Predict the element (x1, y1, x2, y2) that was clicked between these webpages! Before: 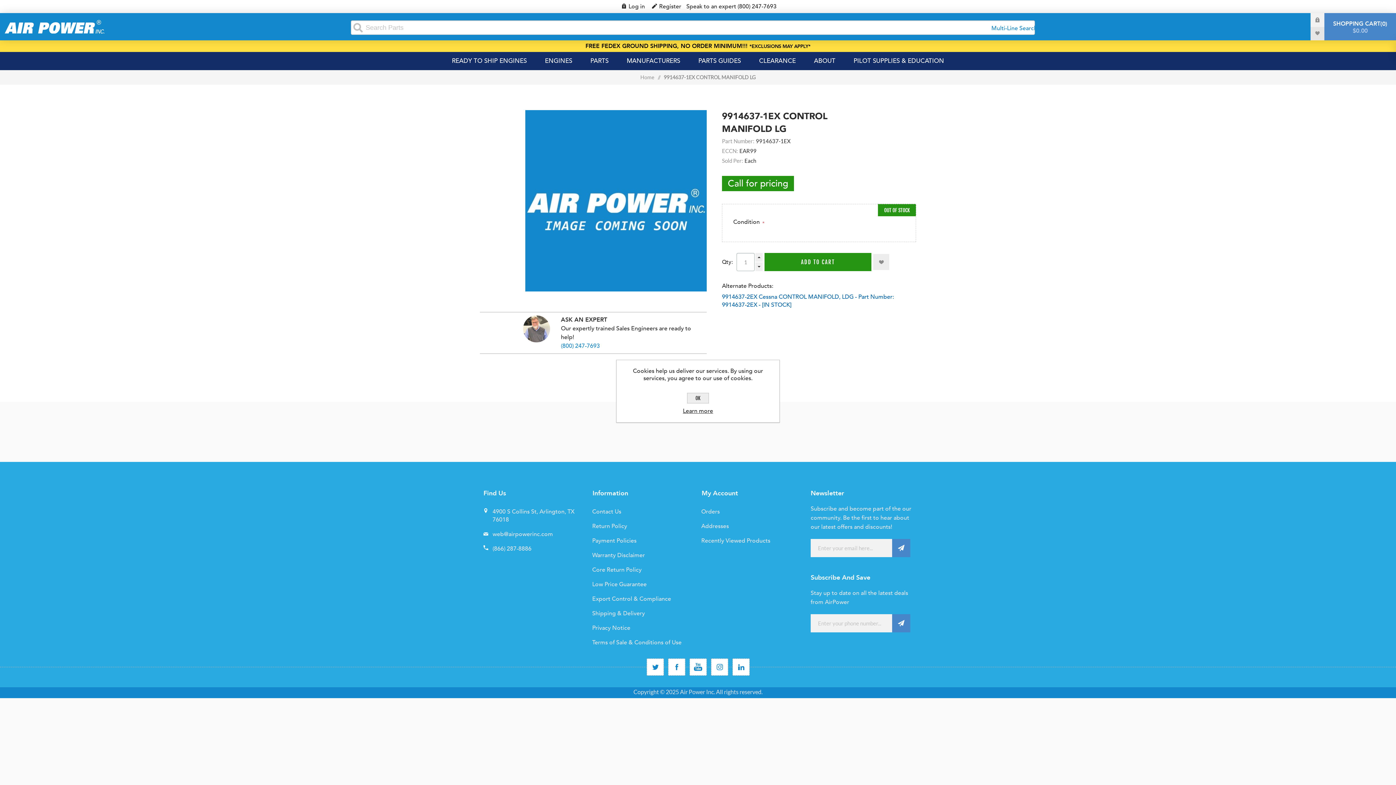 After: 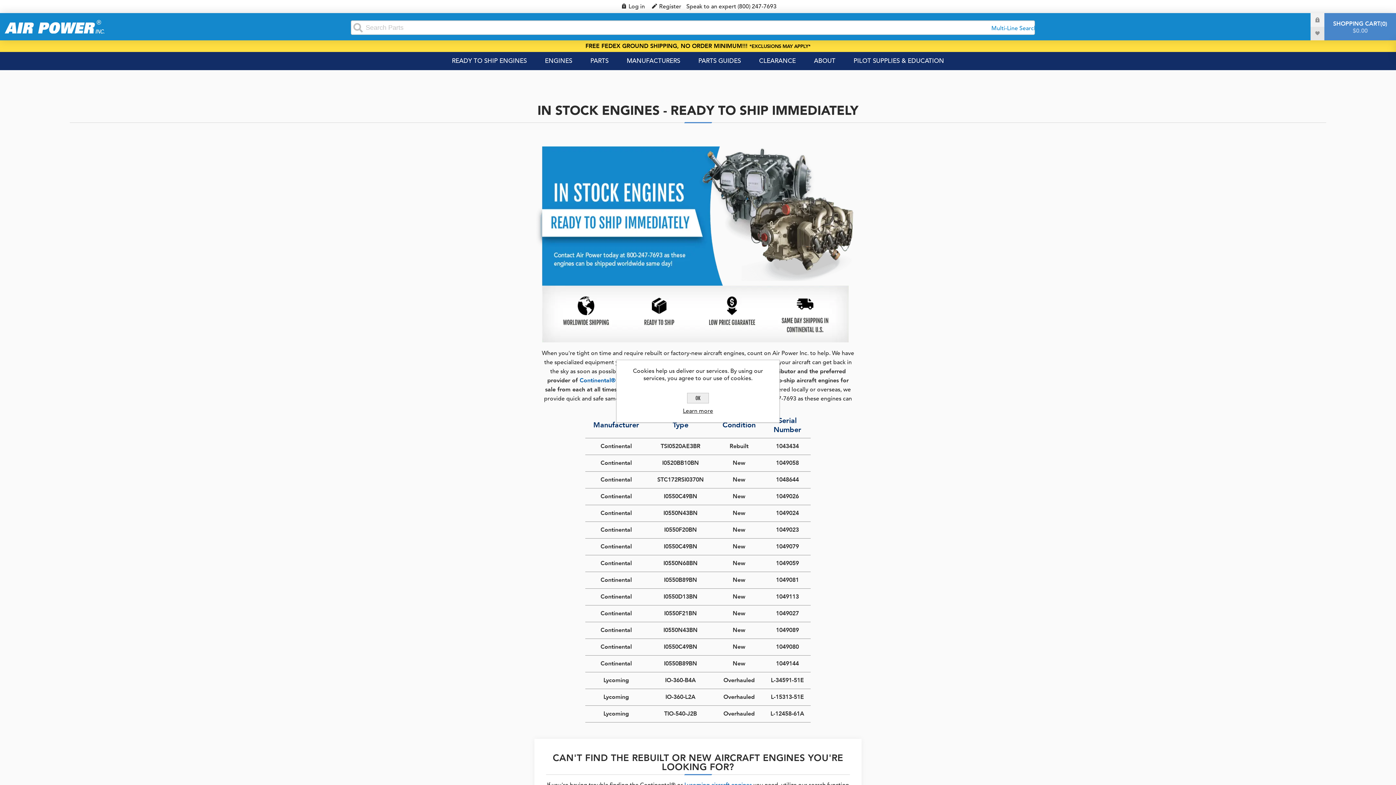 Action: bbox: (442, 53, 536, 68) label: READY TO SHIP ENGINES